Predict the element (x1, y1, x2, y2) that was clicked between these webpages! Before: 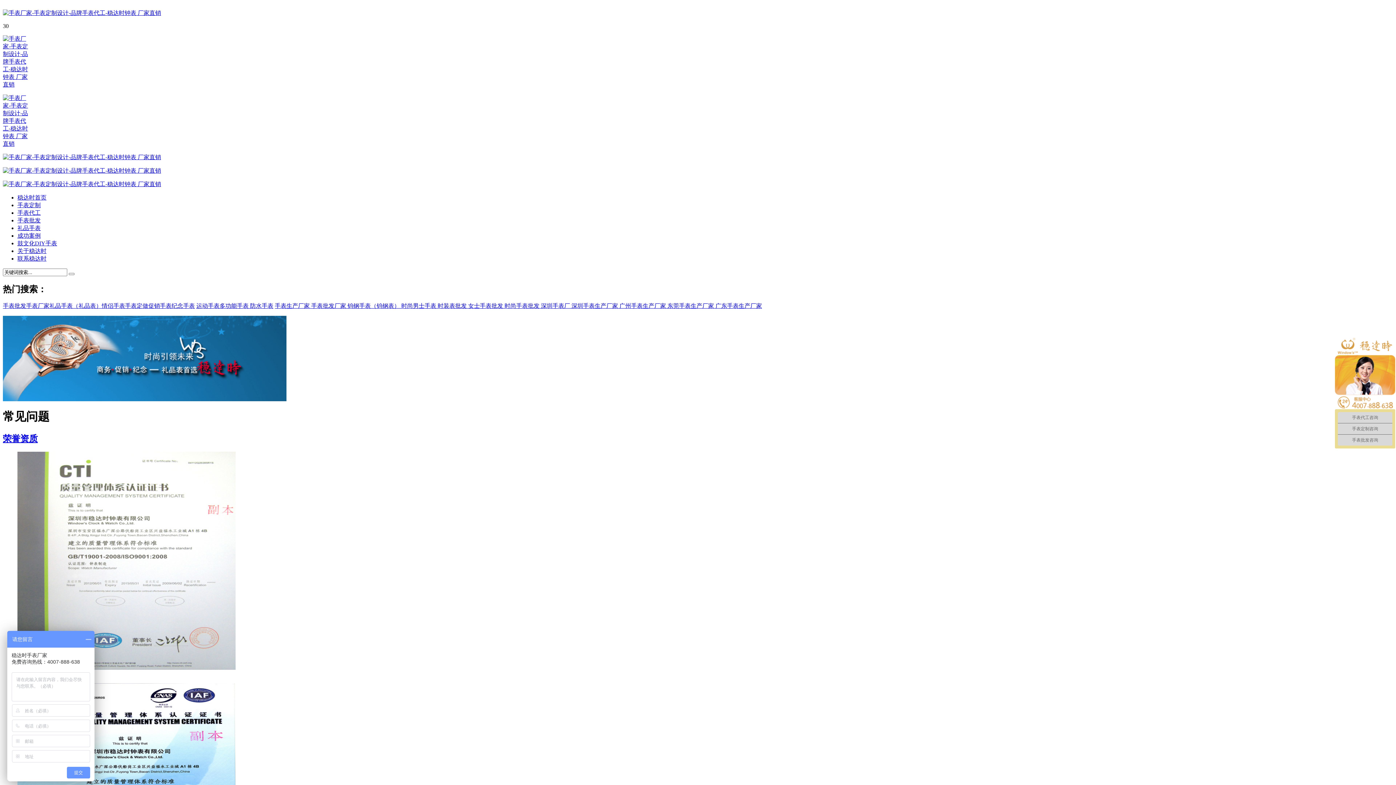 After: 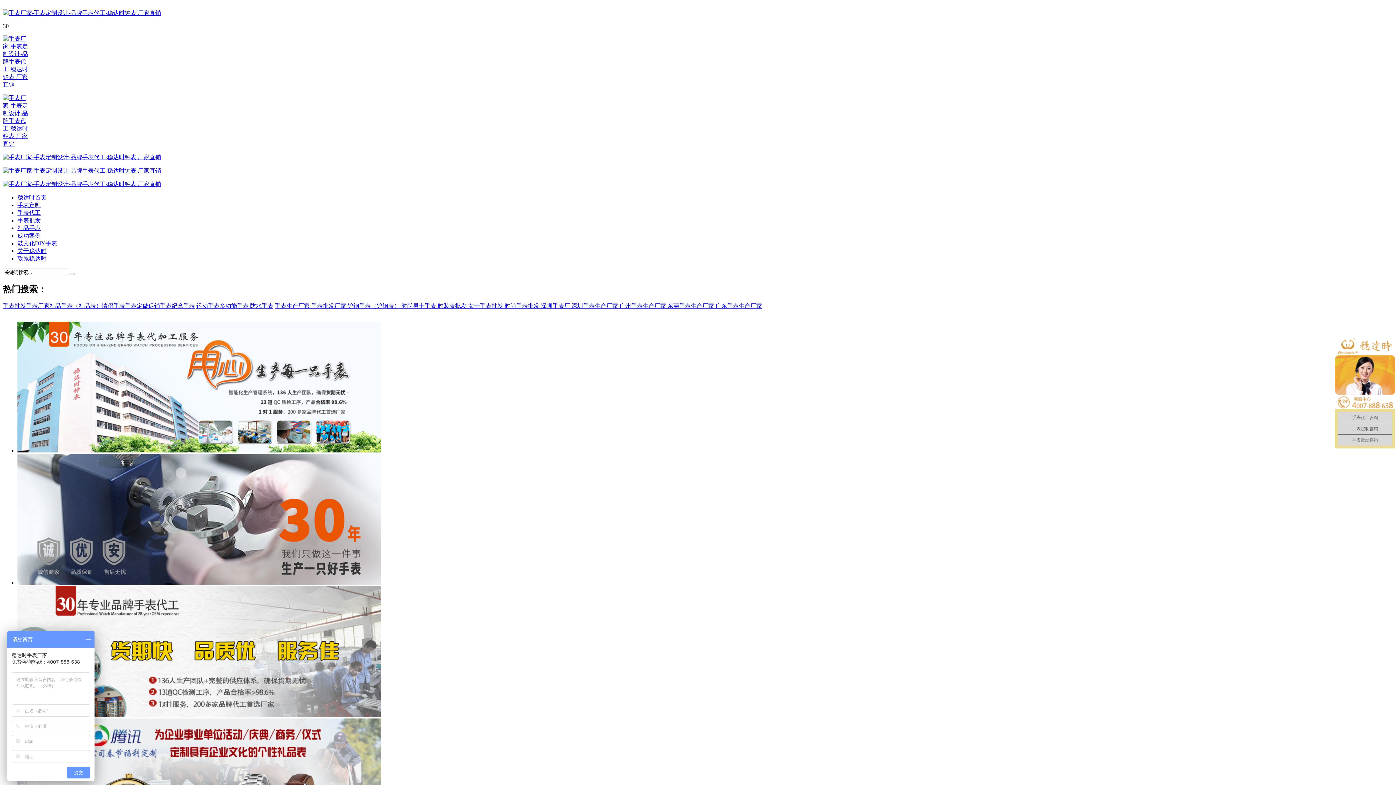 Action: bbox: (26, 302, 49, 309) label: 手表厂家